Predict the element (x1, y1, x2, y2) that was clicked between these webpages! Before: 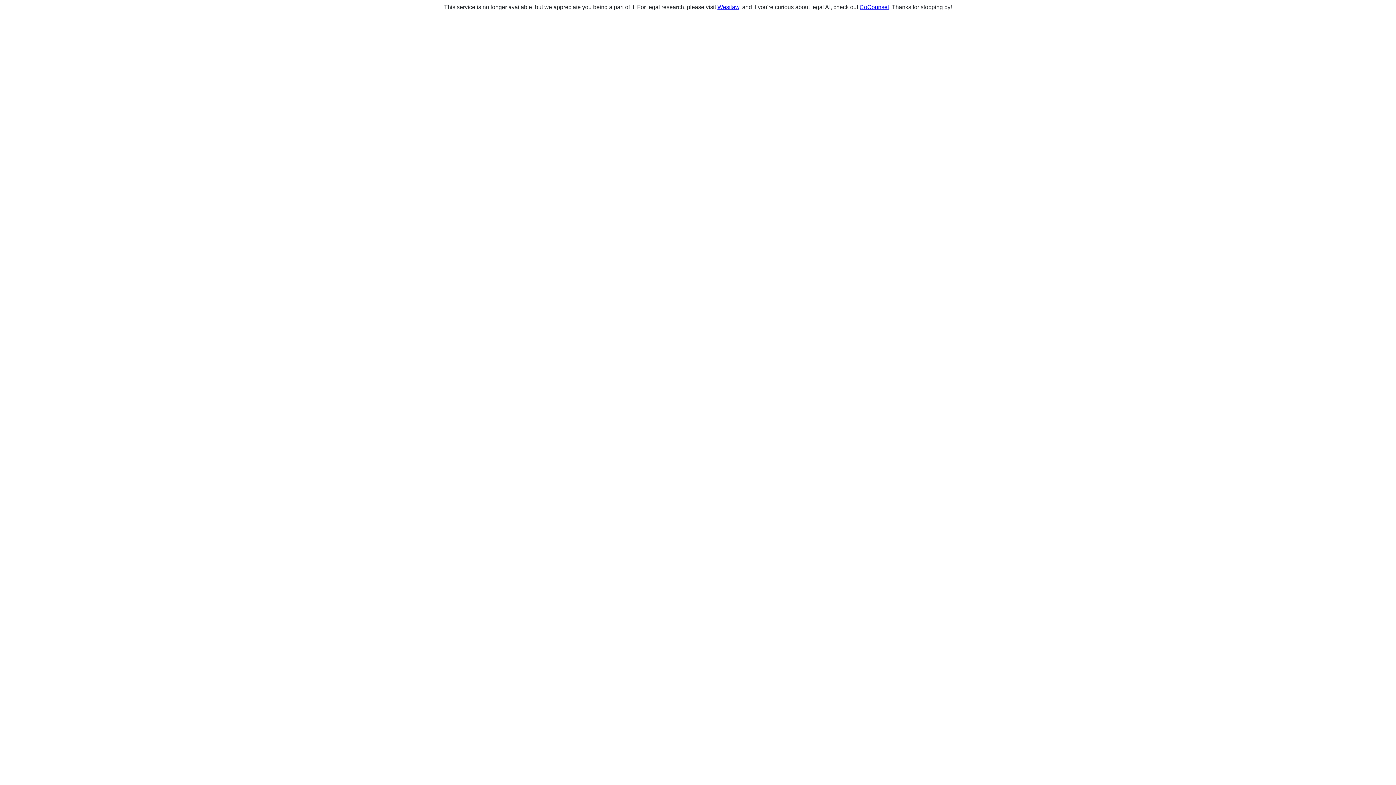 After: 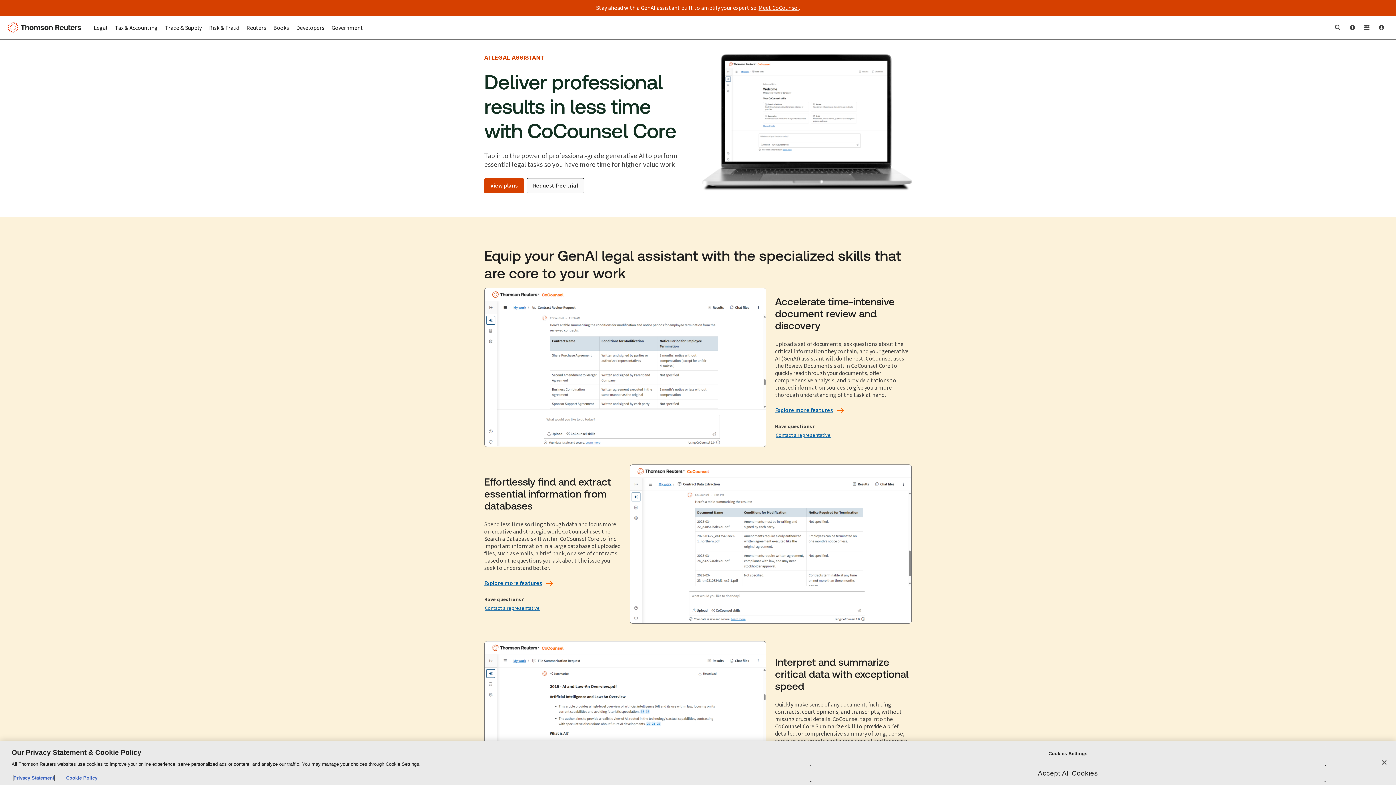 Action: bbox: (859, 4, 889, 10) label: CoCounsel